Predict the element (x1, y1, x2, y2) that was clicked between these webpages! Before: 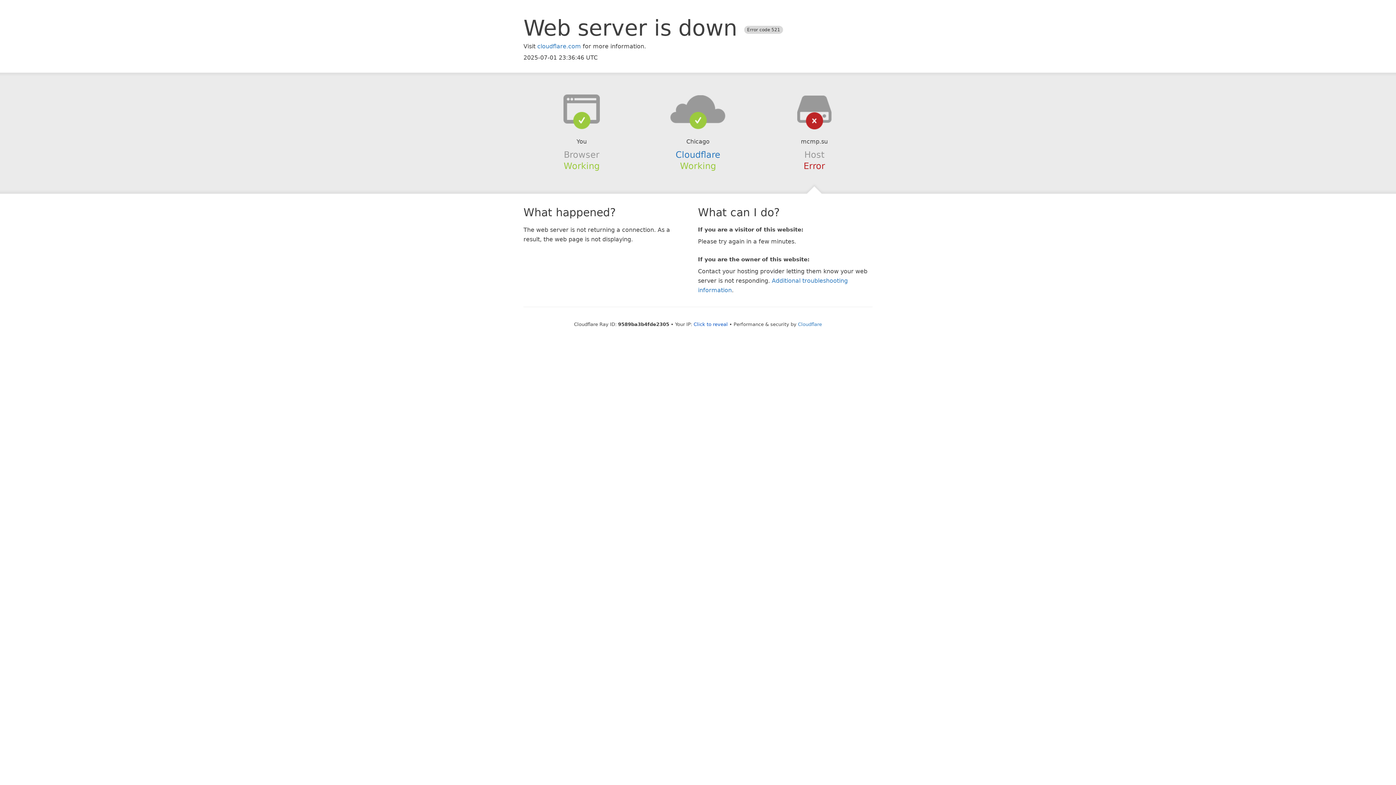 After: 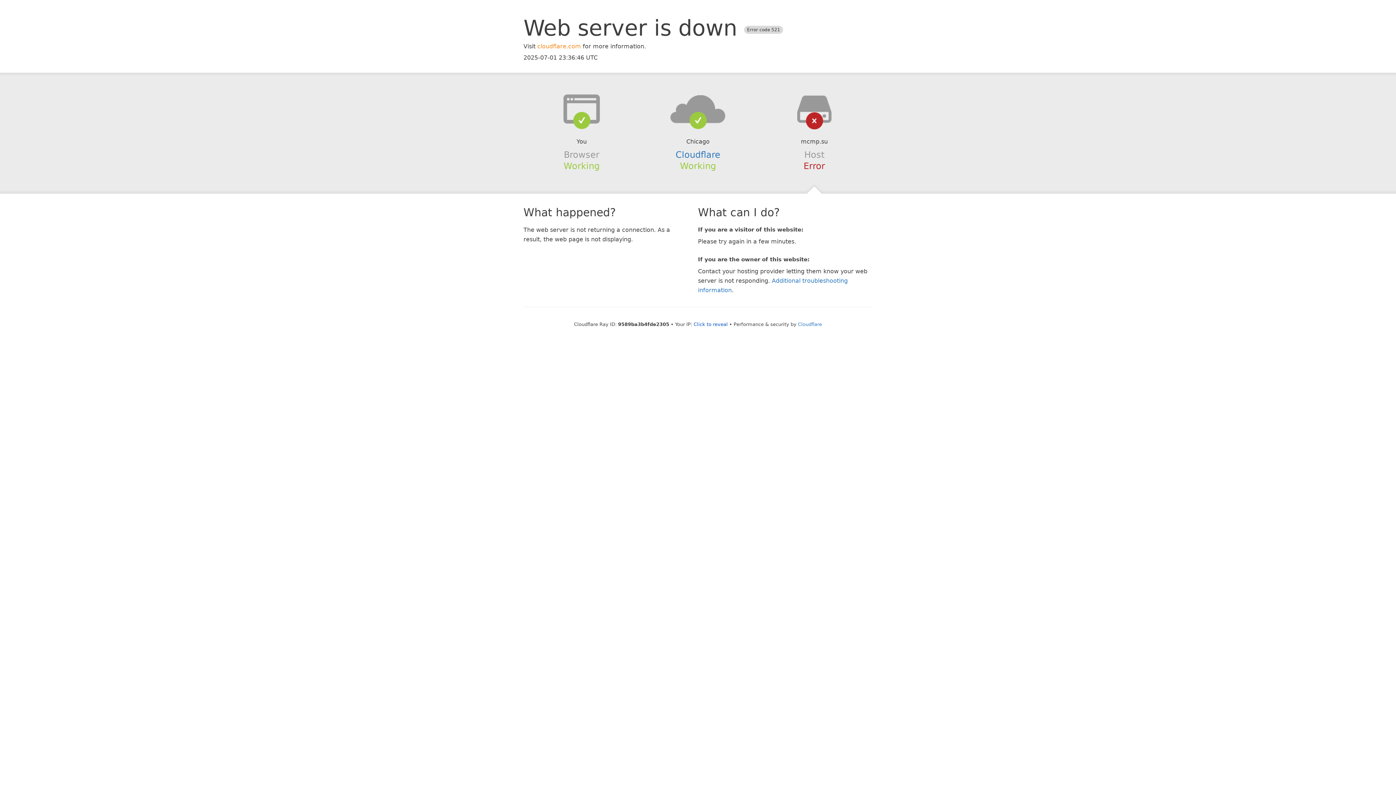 Action: label: cloudflare.com bbox: (537, 42, 581, 49)